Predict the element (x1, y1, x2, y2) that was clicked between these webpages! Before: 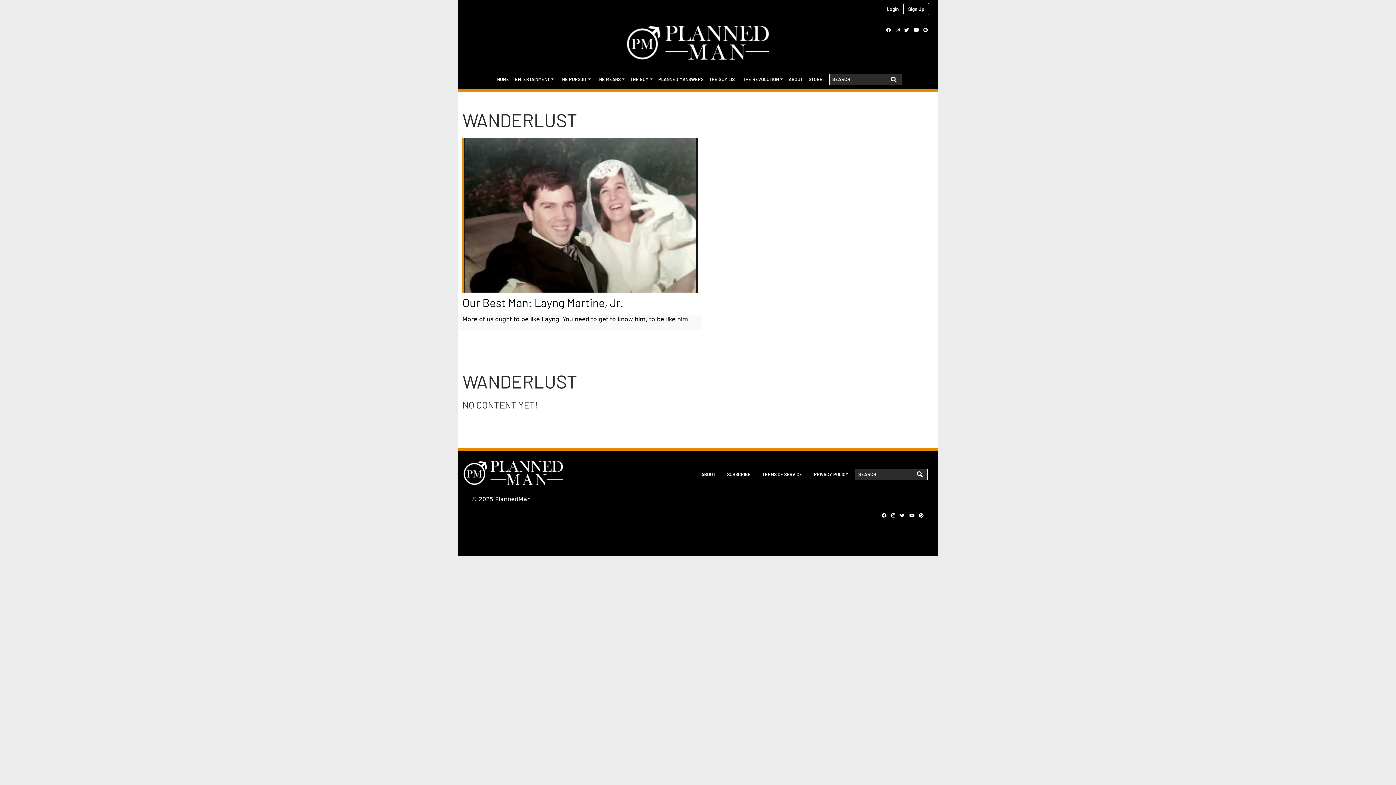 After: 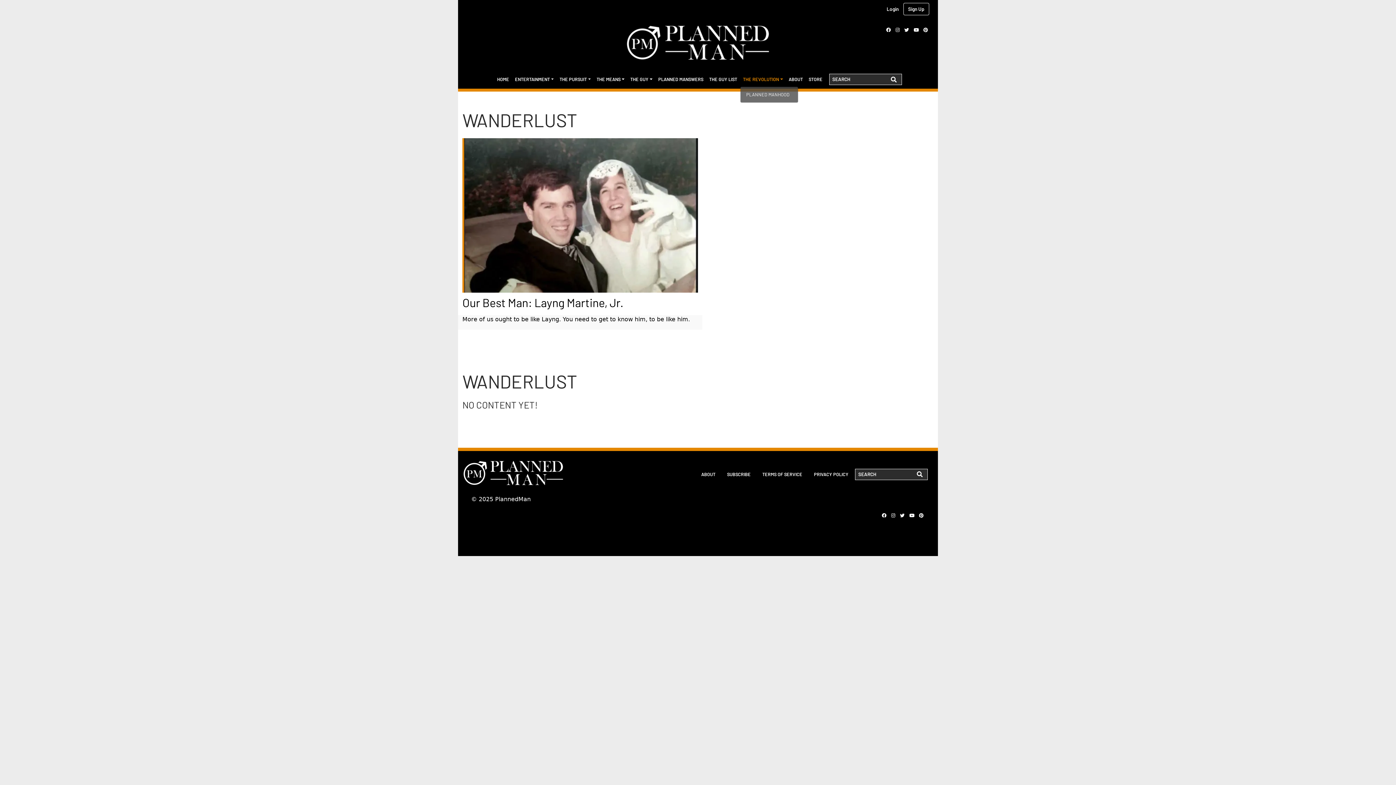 Action: bbox: (740, 73, 786, 85) label: THE REVOLUTION